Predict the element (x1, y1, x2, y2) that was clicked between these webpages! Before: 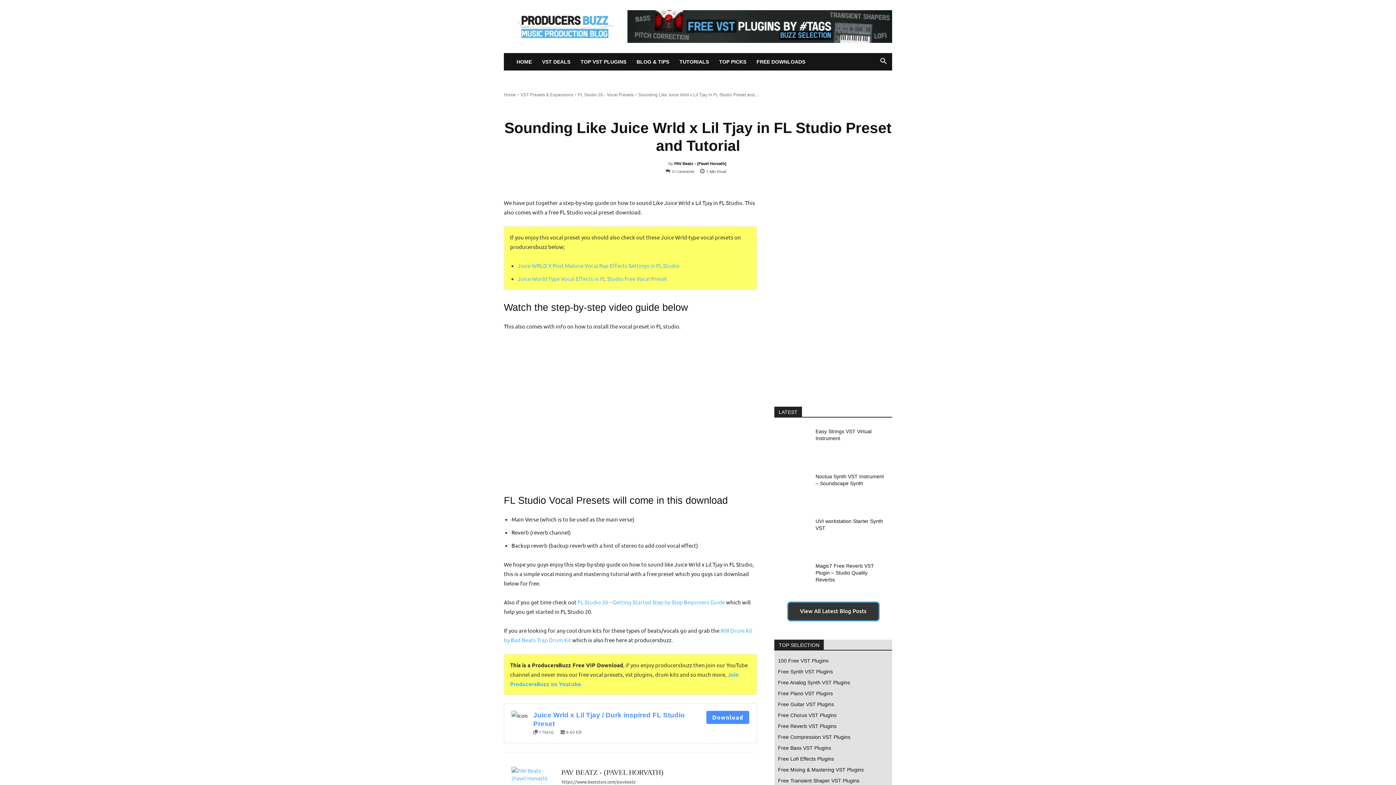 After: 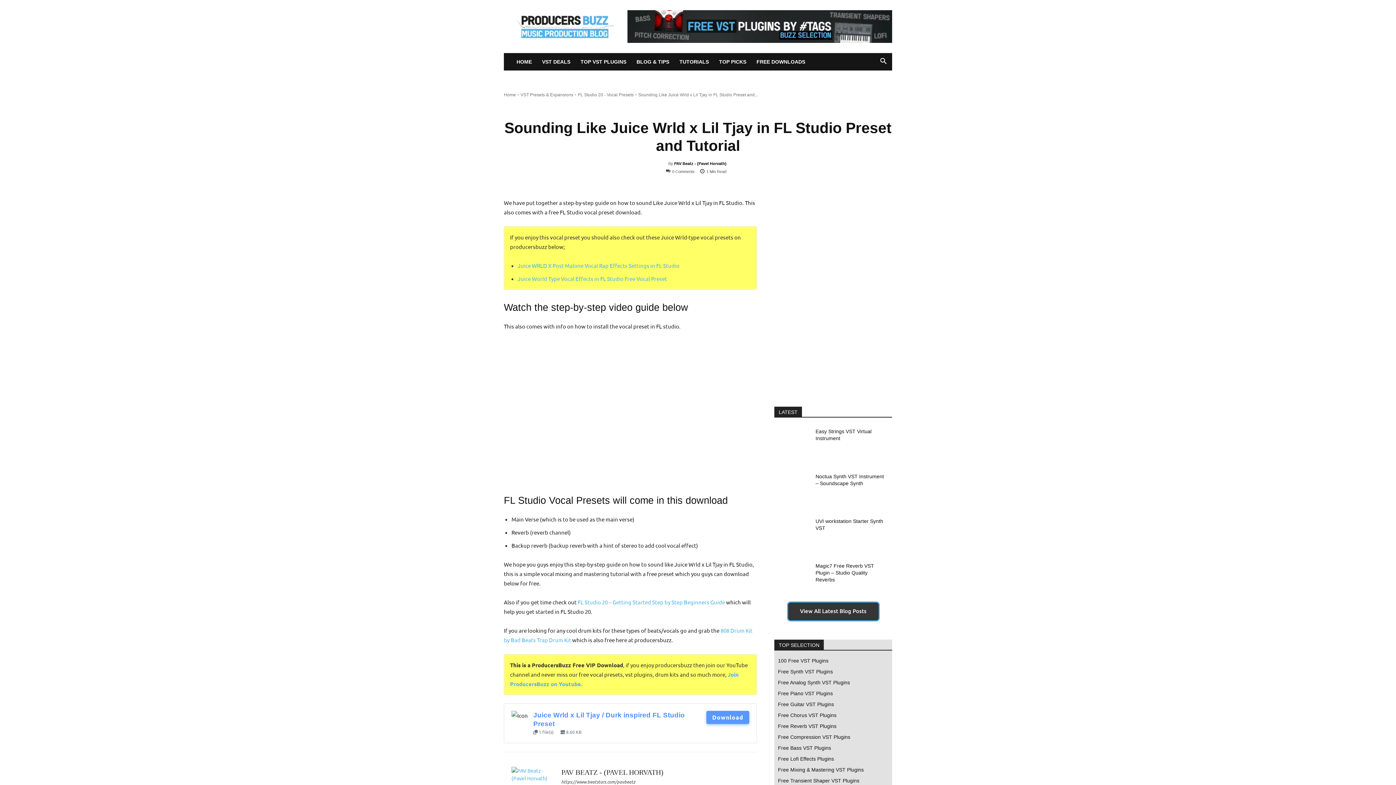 Action: label: Download bbox: (706, 711, 749, 724)